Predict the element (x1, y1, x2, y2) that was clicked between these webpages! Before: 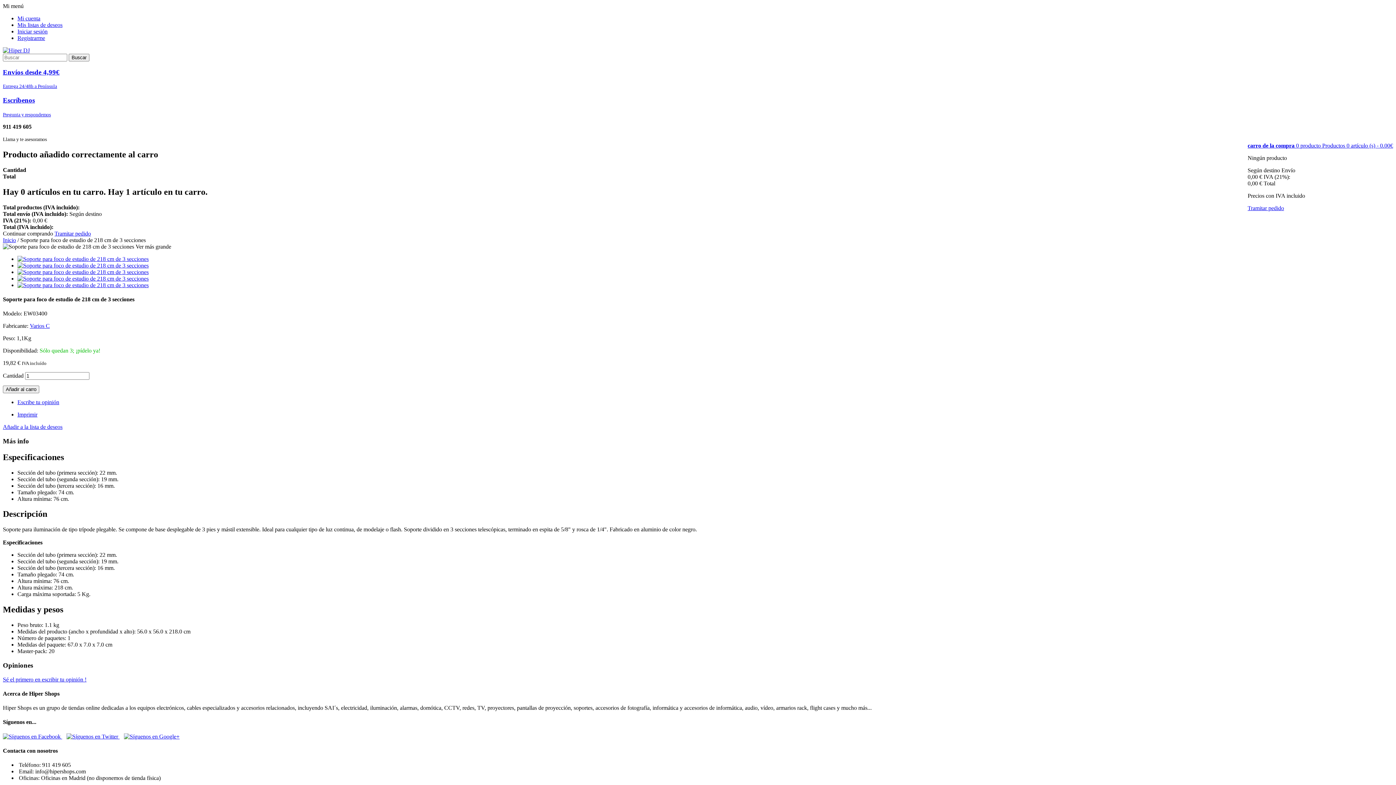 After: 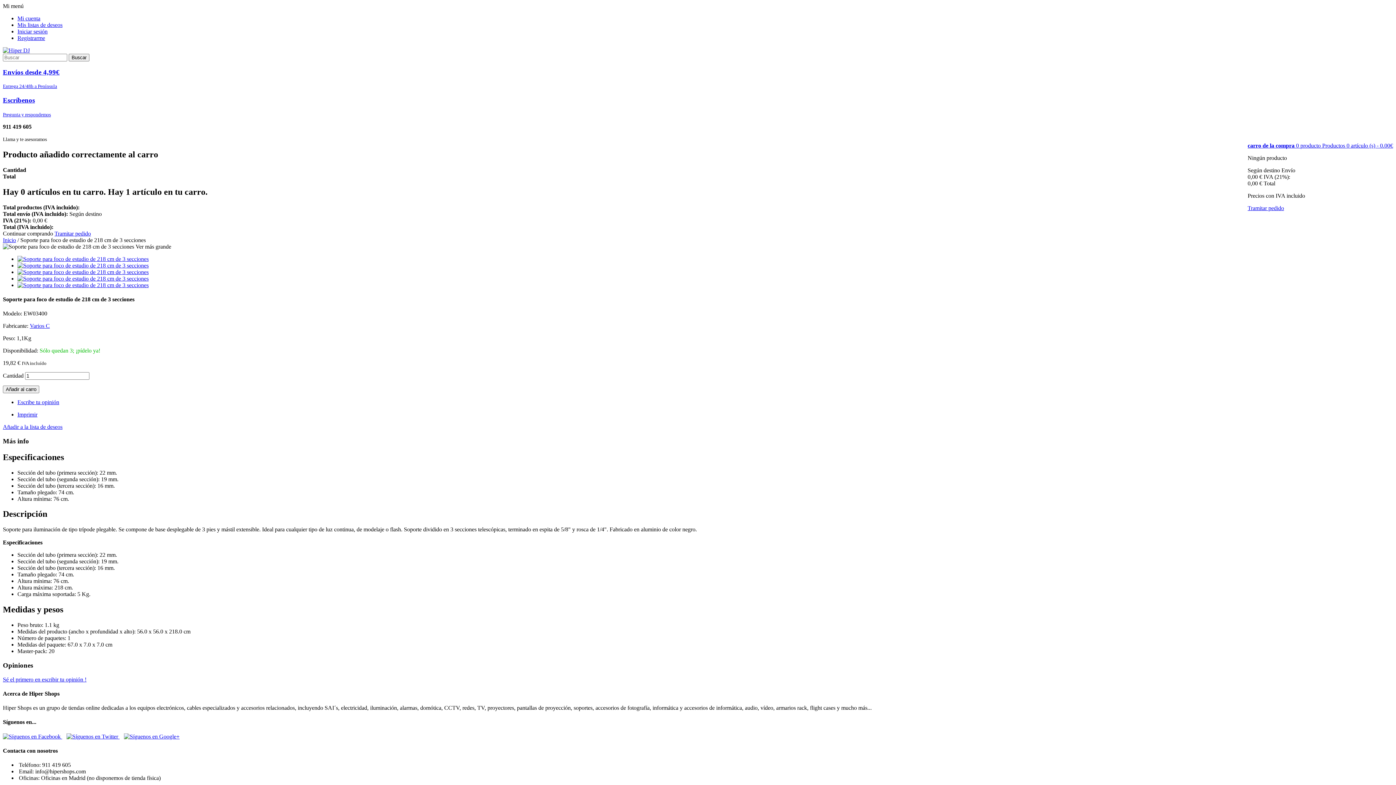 Action: bbox: (2, 676, 86, 682) label: Sé el primero en escribir tu opinión !